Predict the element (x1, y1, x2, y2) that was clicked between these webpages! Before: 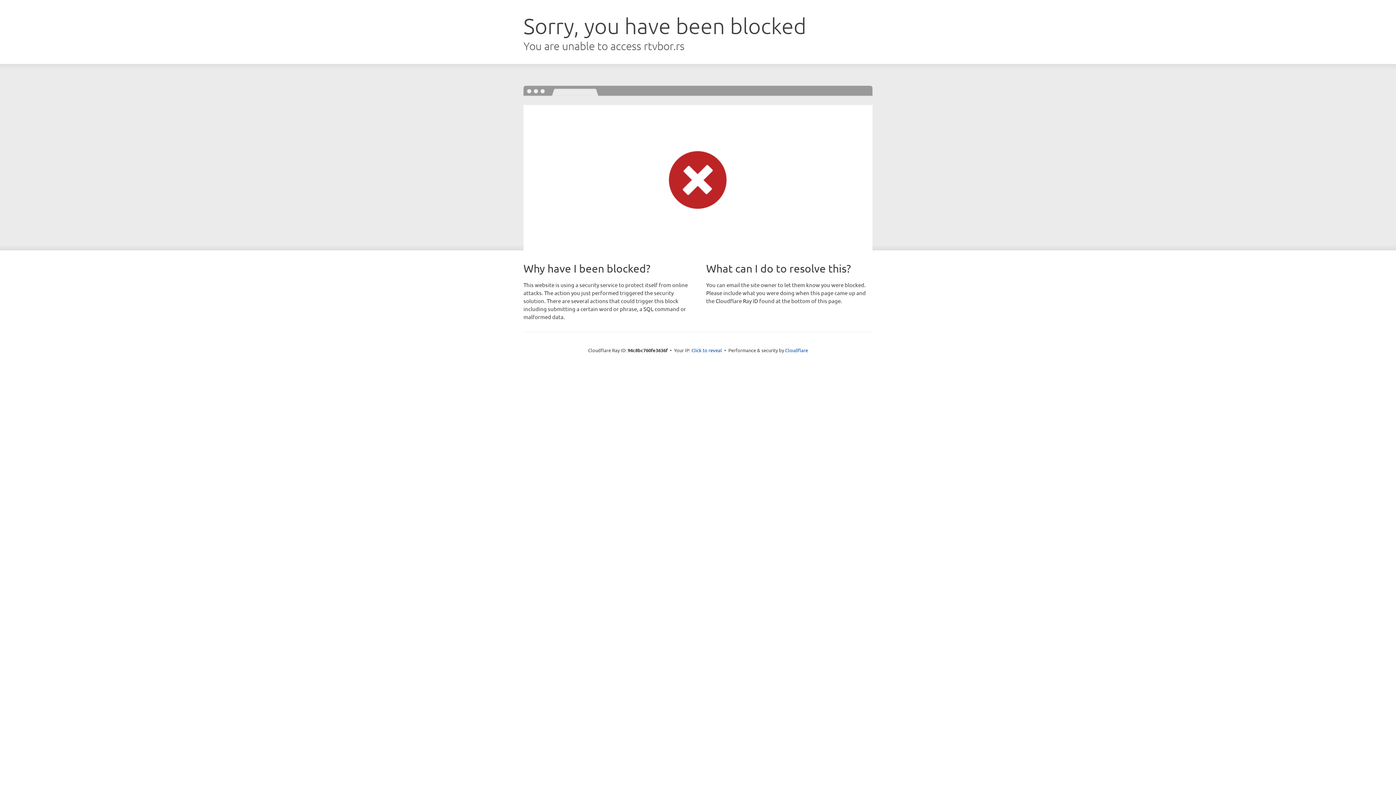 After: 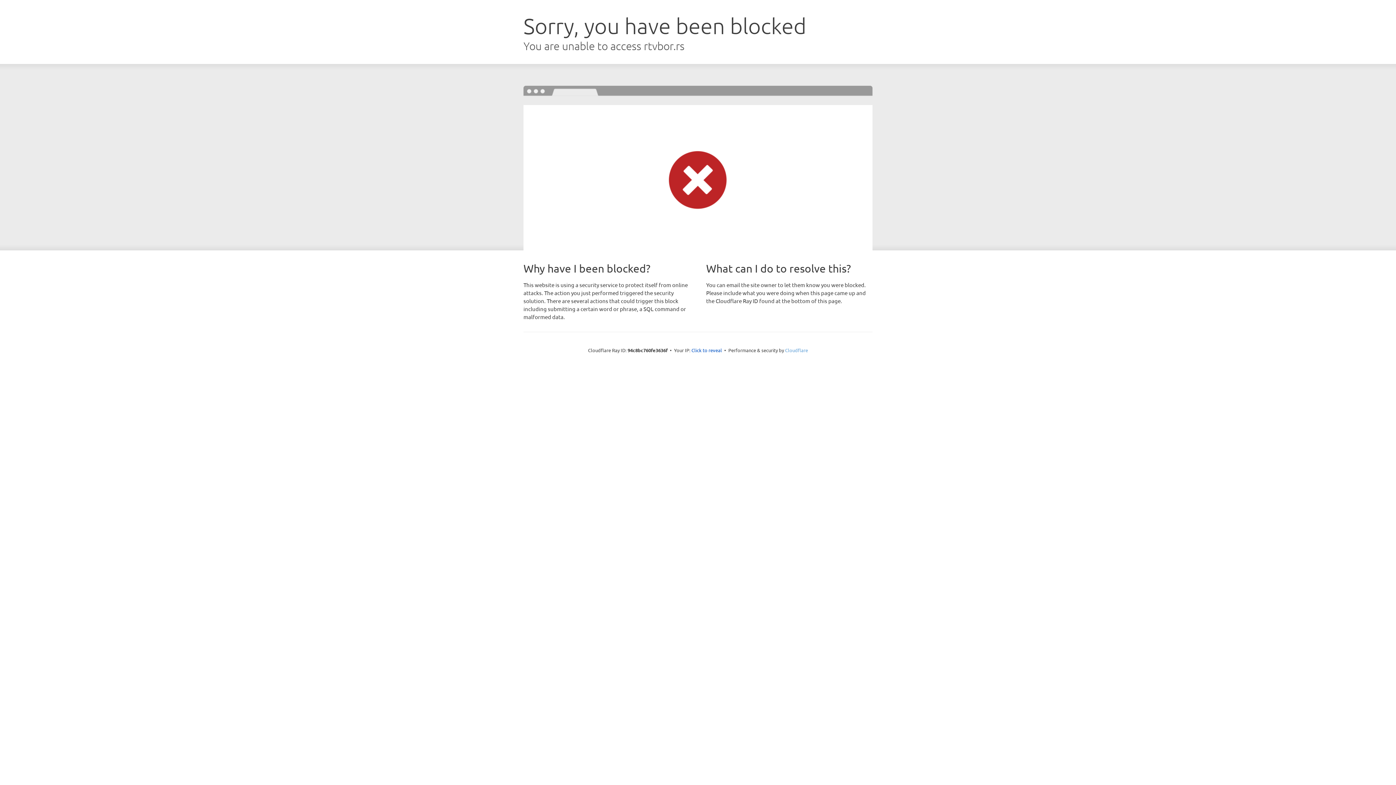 Action: bbox: (785, 347, 808, 353) label: Cloudflare